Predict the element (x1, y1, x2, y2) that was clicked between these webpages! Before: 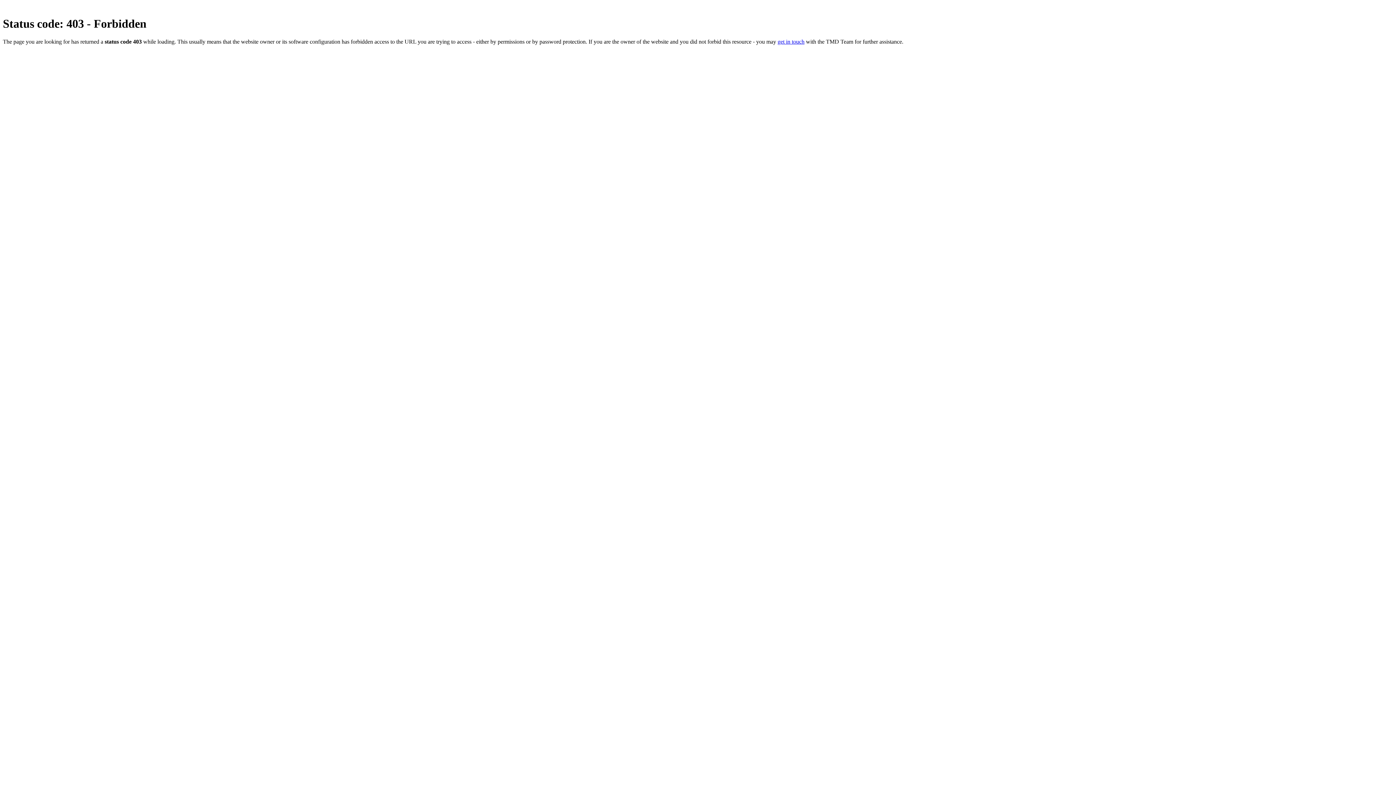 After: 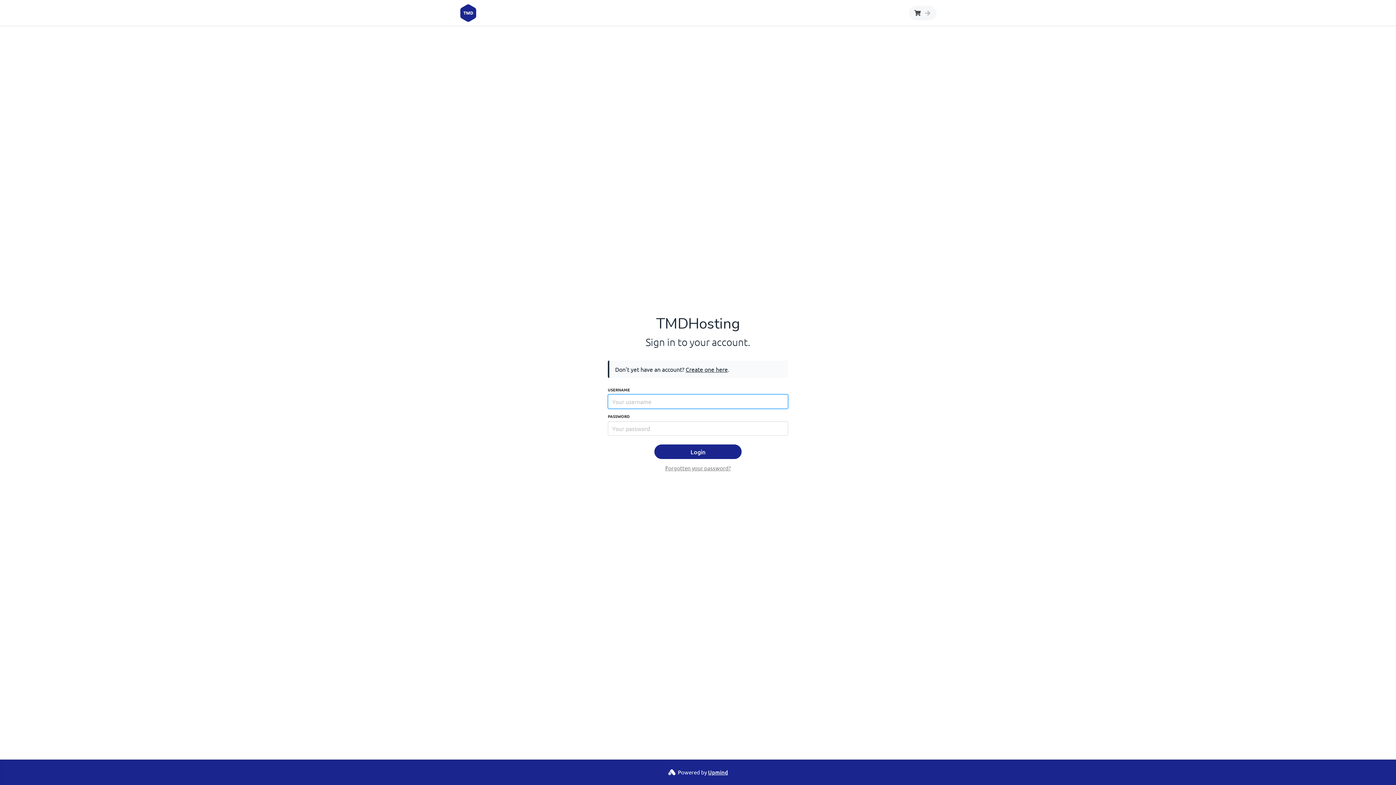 Action: label: get in touch bbox: (777, 38, 804, 44)